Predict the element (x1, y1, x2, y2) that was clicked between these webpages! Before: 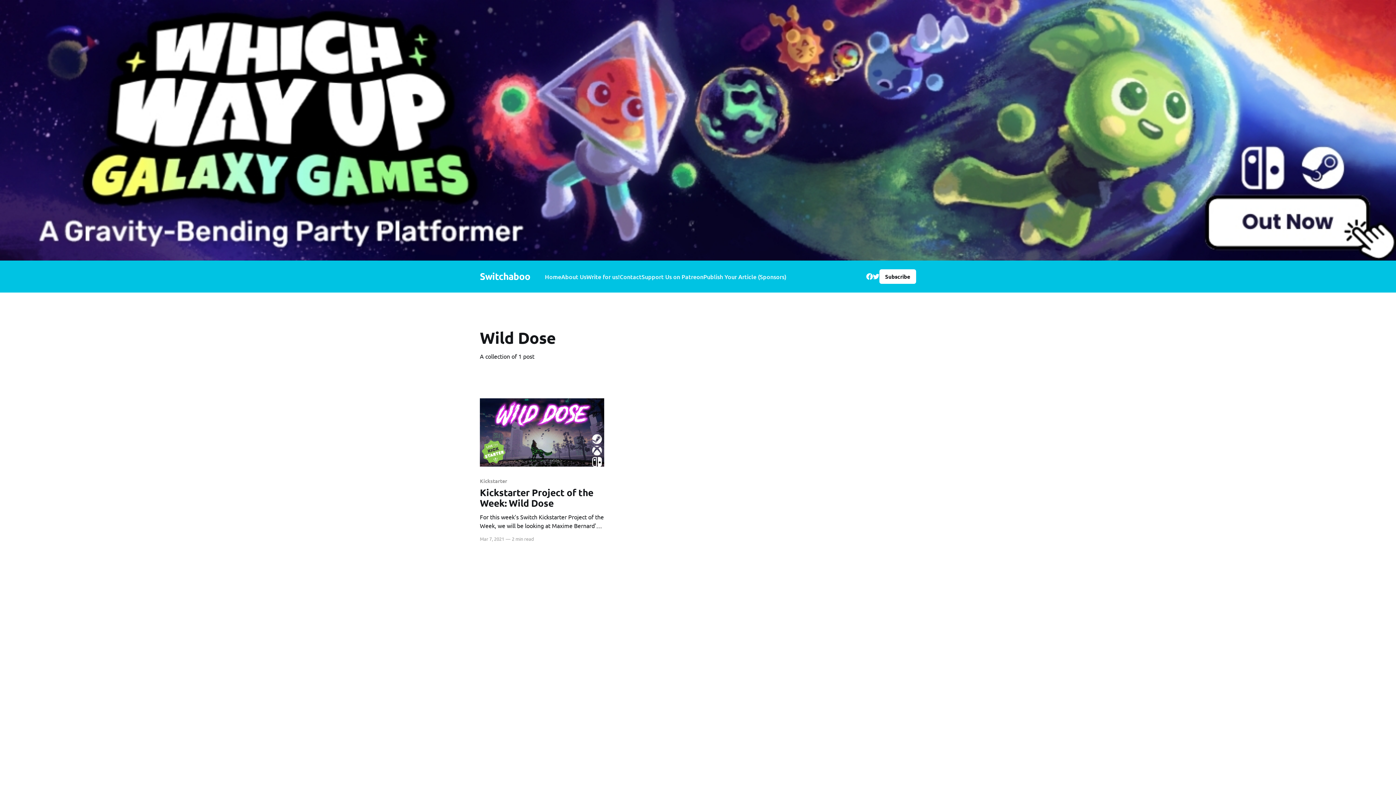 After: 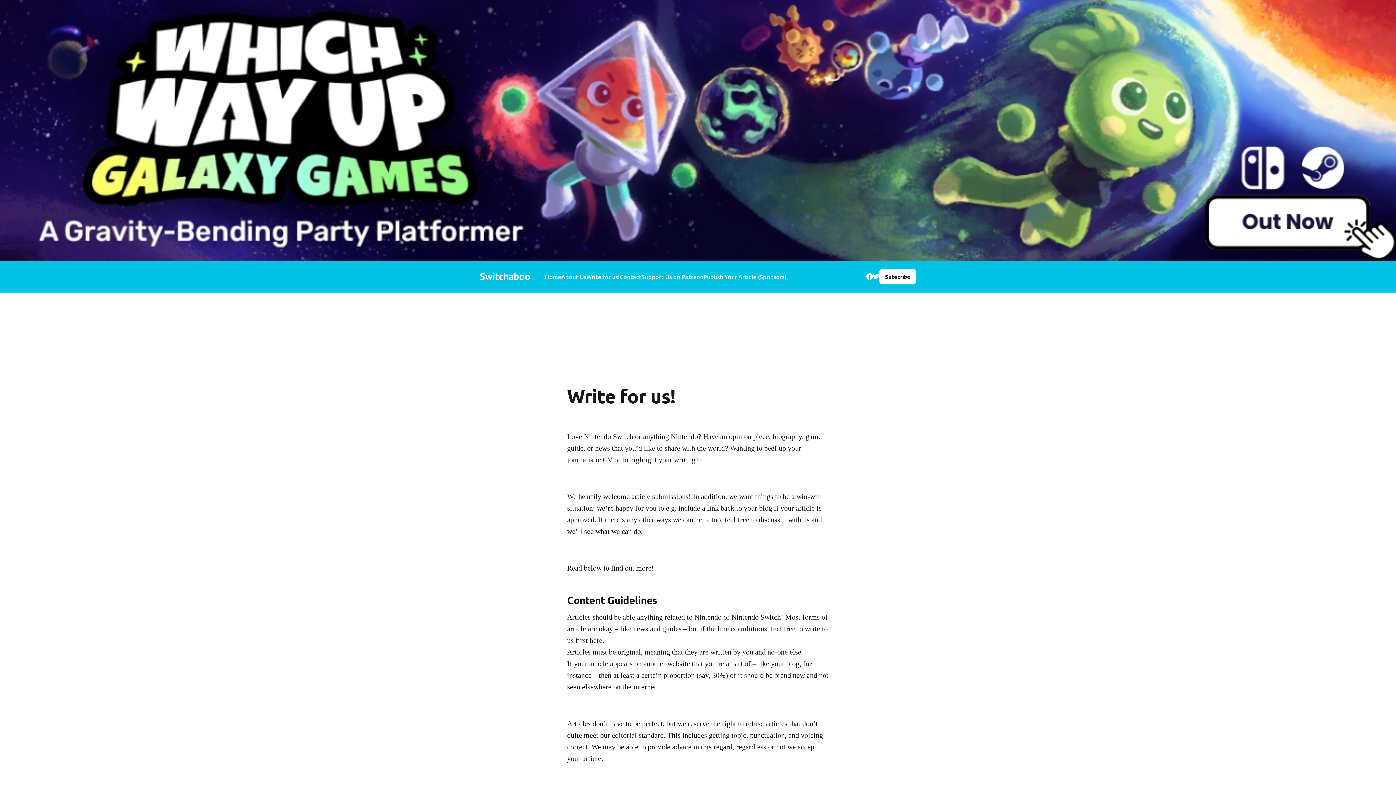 Action: label: Write for us! bbox: (586, 271, 619, 281)